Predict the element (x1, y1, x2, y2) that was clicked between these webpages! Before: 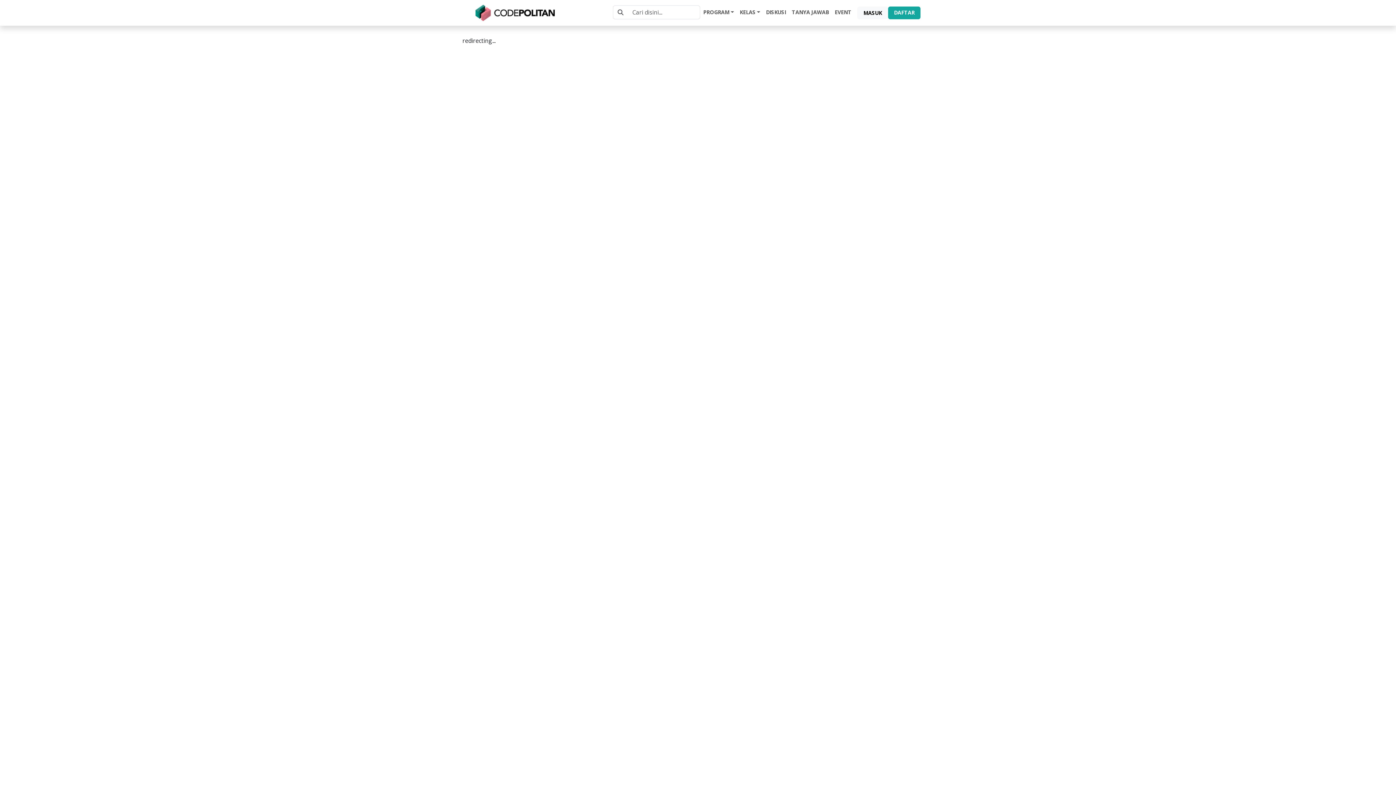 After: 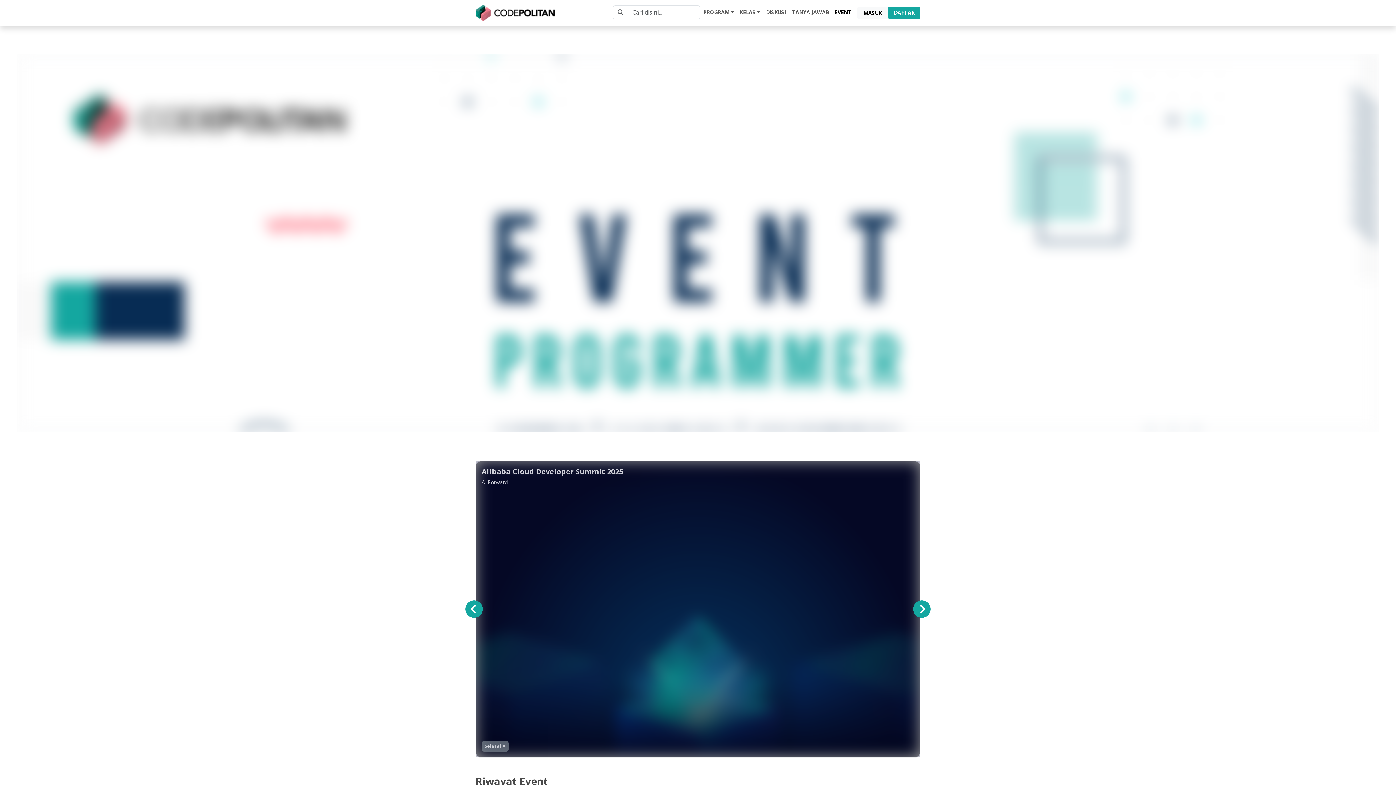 Action: bbox: (832, 5, 854, 18) label: EVENT